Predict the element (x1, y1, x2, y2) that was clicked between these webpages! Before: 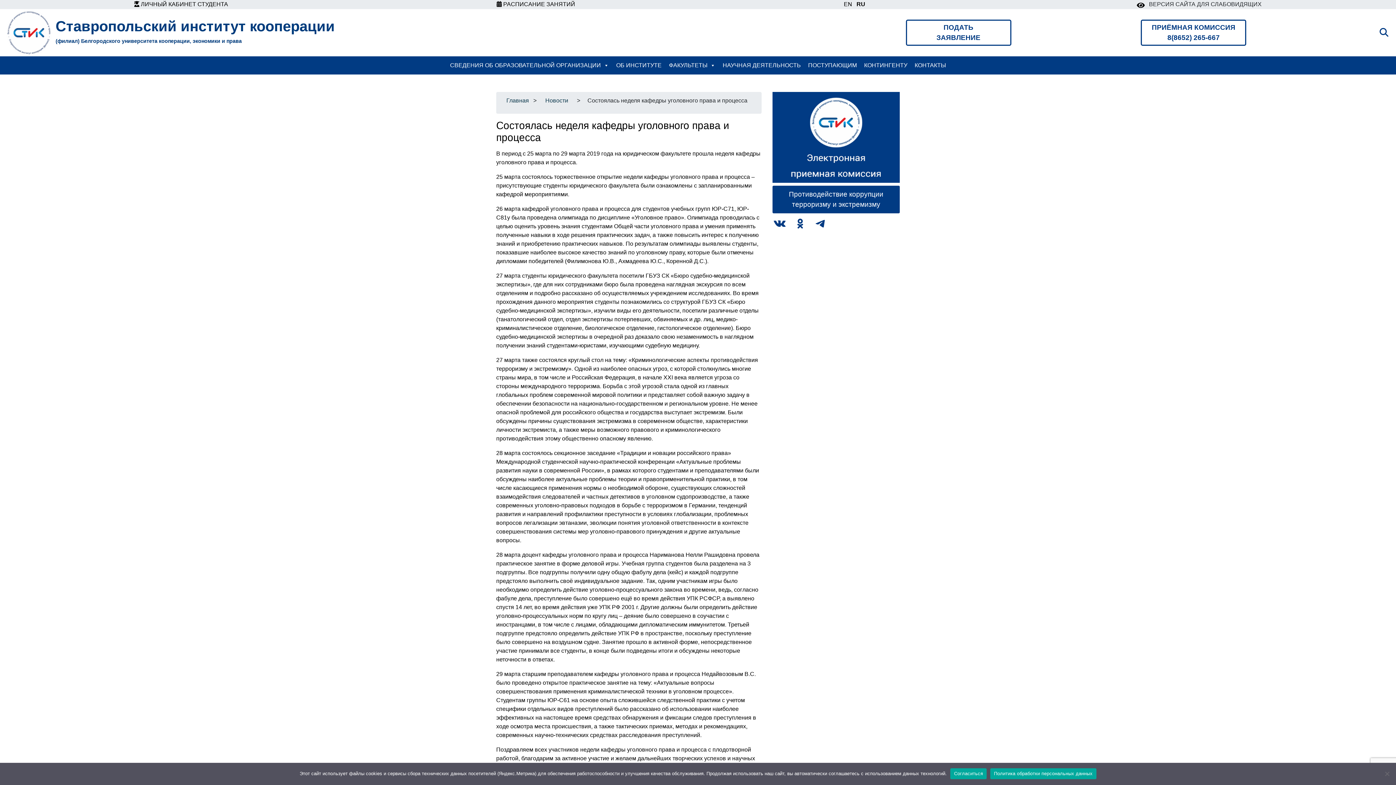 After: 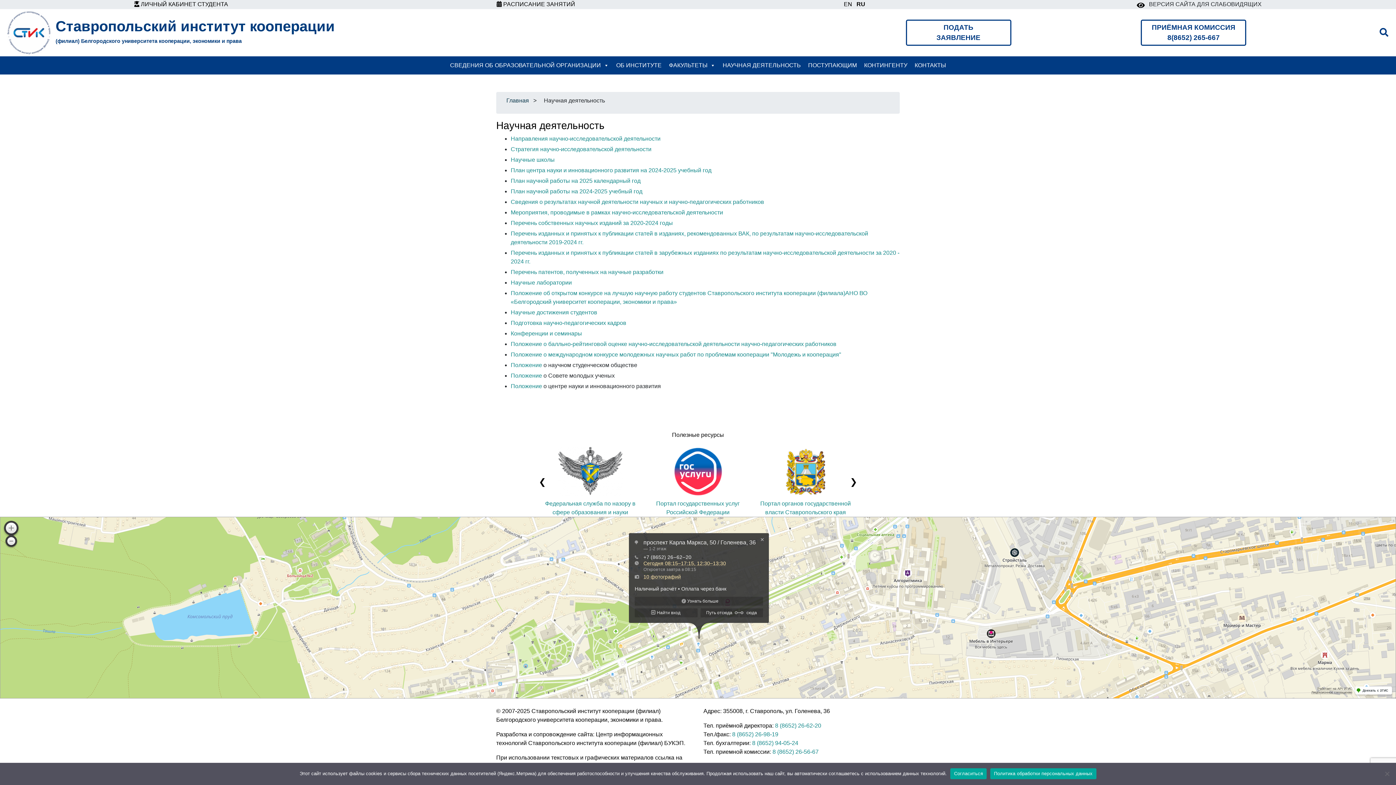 Action: label: НАУЧНАЯ ДЕЯТЕЛЬНОСТЬ bbox: (719, 56, 804, 74)